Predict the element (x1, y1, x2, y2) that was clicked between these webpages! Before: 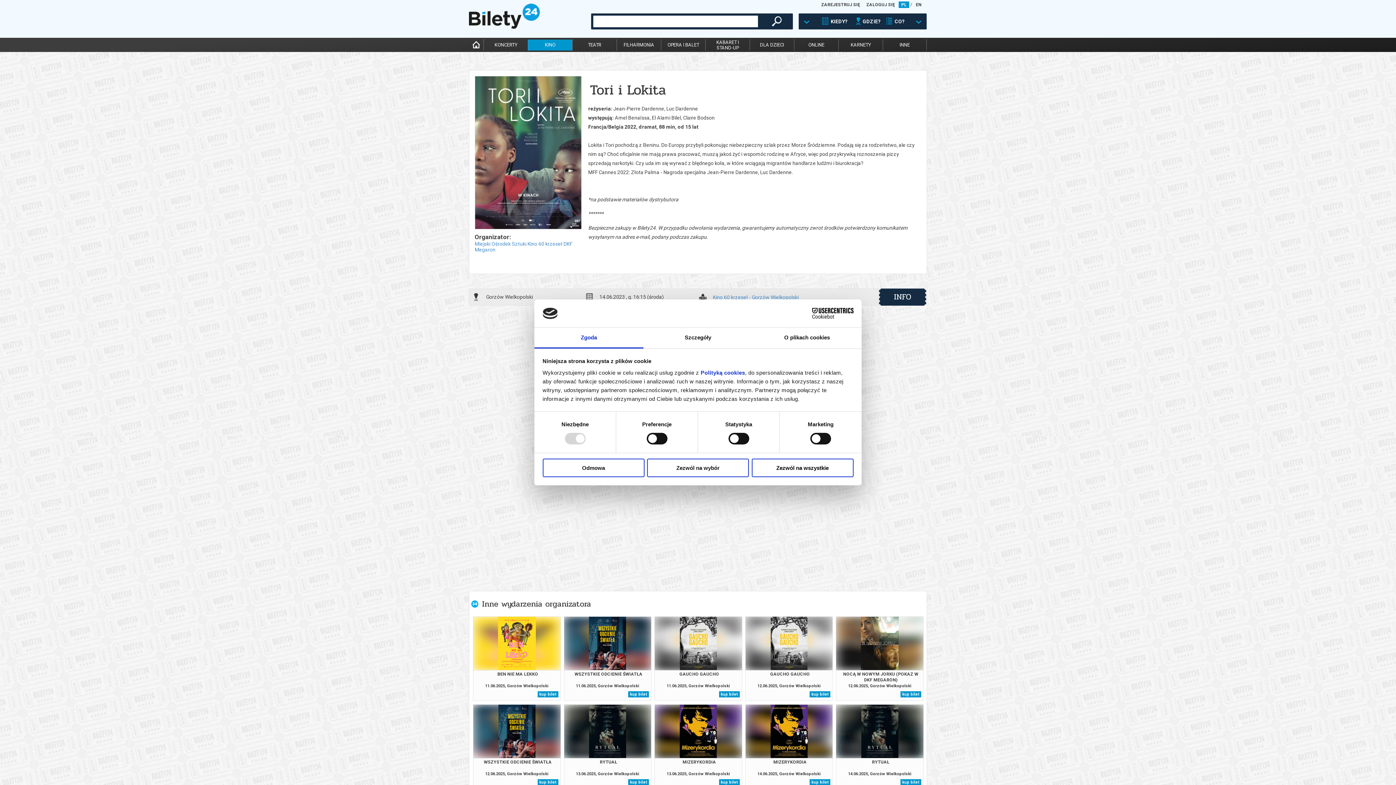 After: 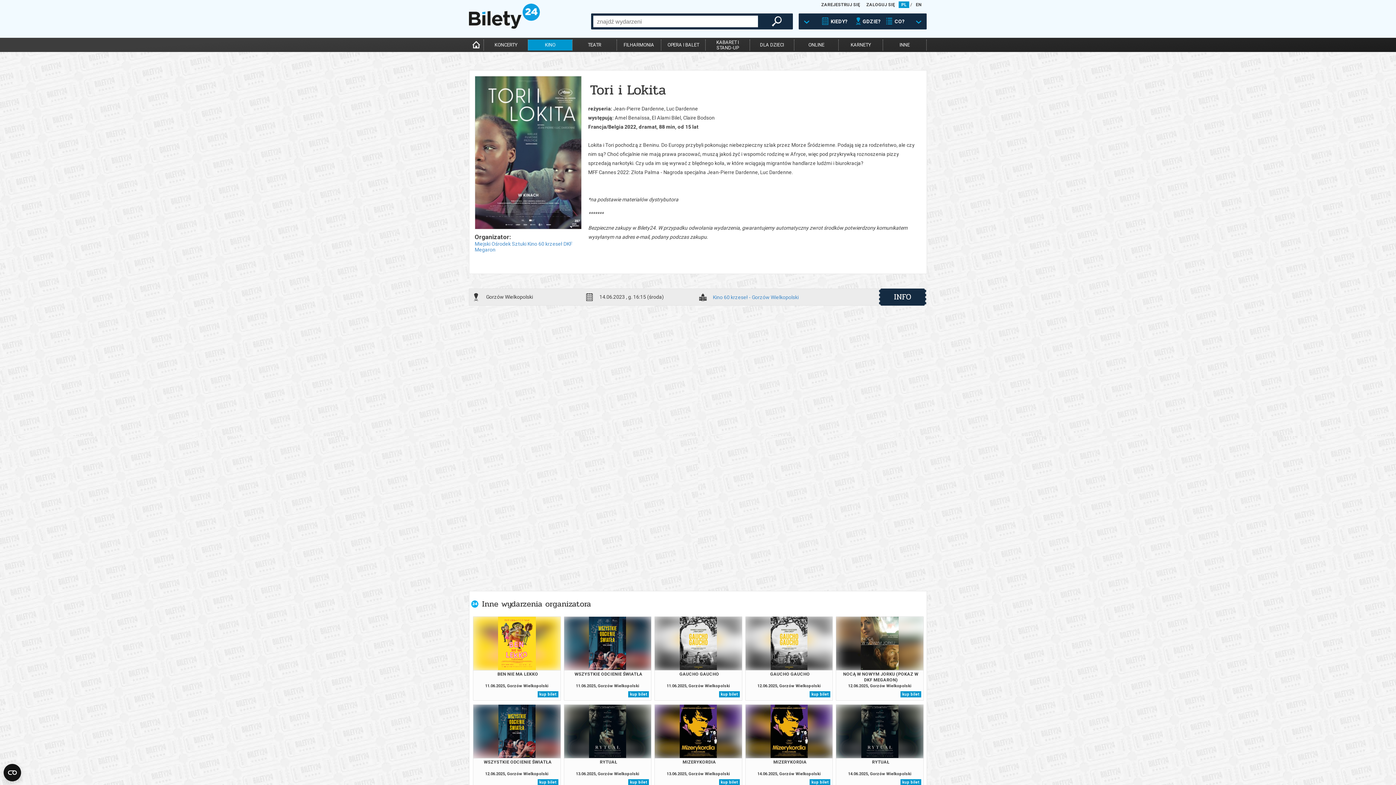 Action: label: Zezwól na wybór bbox: (647, 458, 749, 477)